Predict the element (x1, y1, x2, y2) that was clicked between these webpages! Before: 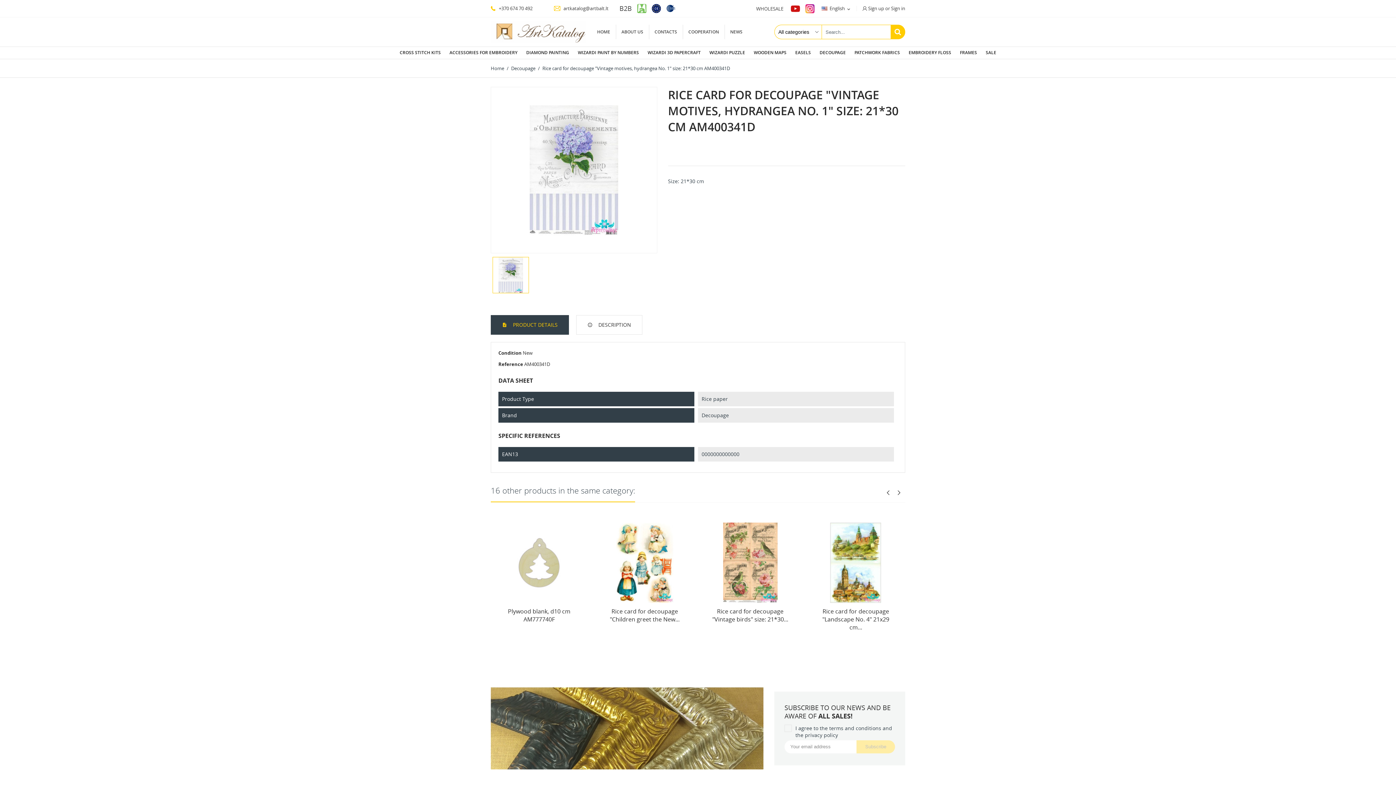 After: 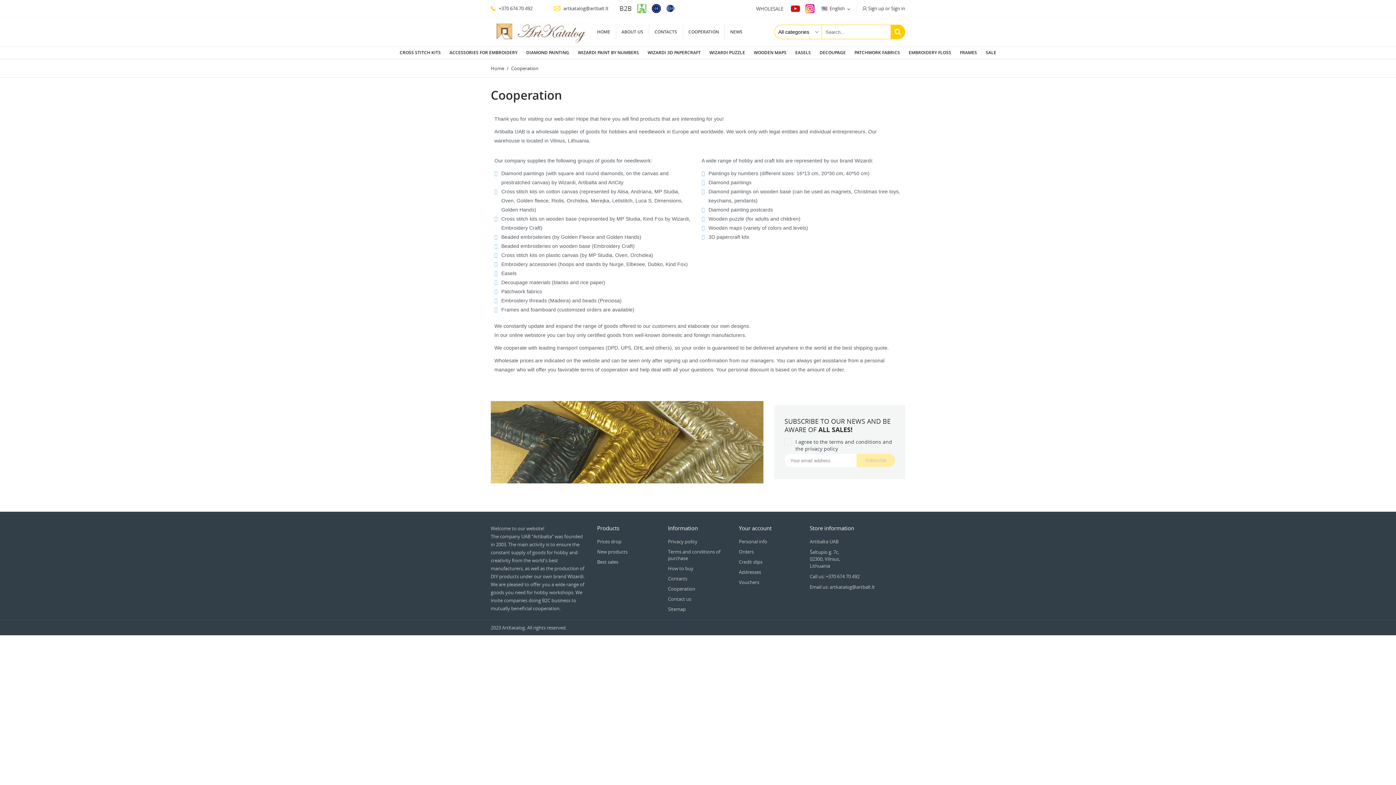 Action: label: COOPERATION bbox: (683, 24, 724, 39)